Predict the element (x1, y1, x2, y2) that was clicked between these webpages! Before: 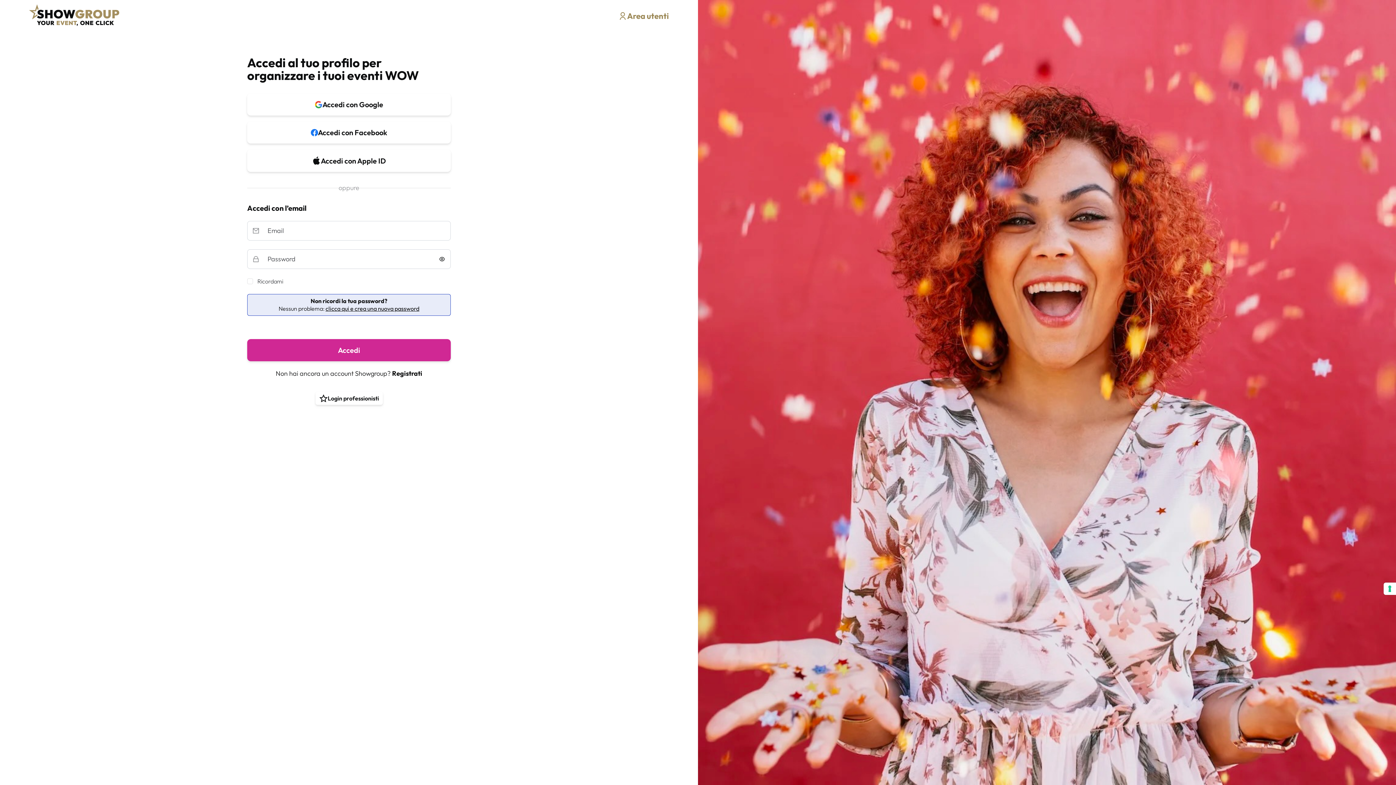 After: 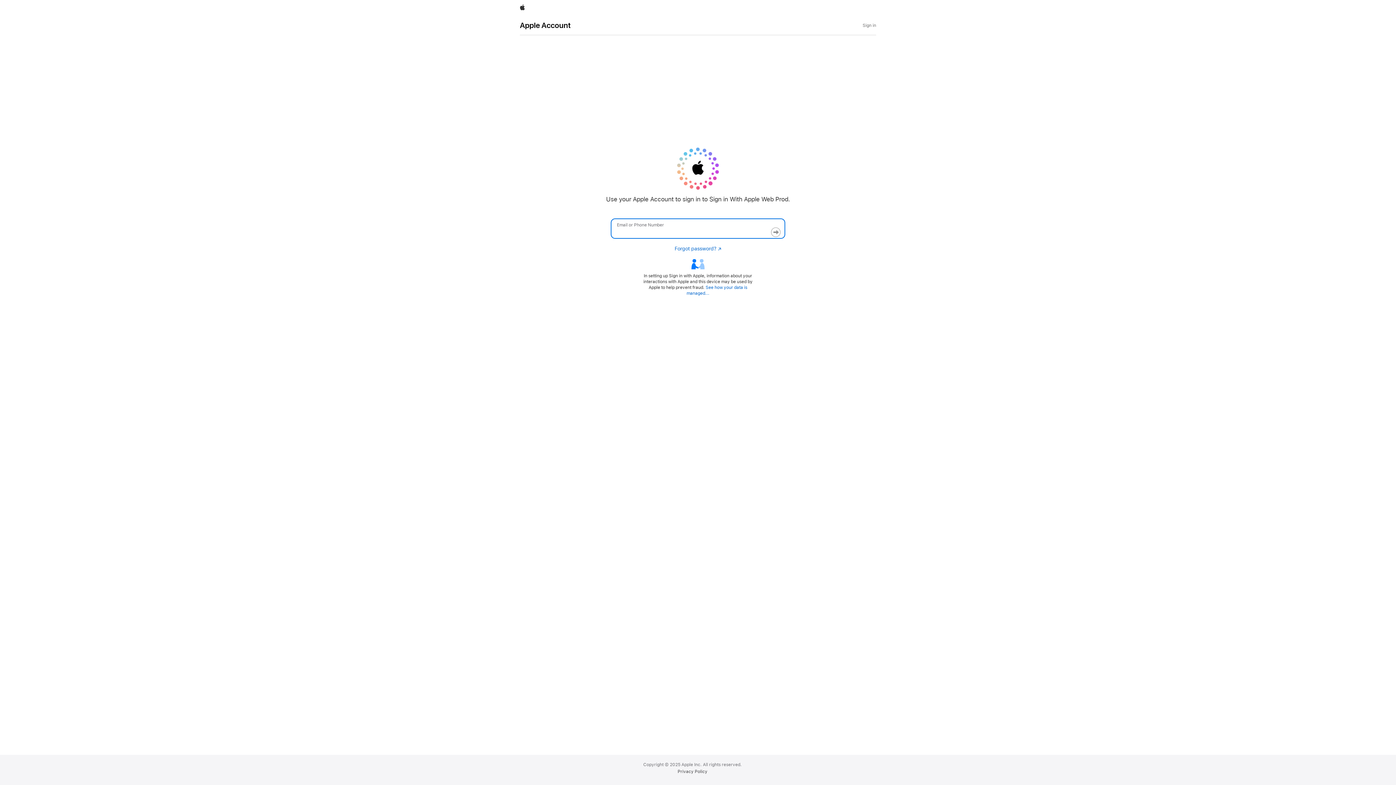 Action: label: Accedi con Apple ID bbox: (247, 149, 450, 172)